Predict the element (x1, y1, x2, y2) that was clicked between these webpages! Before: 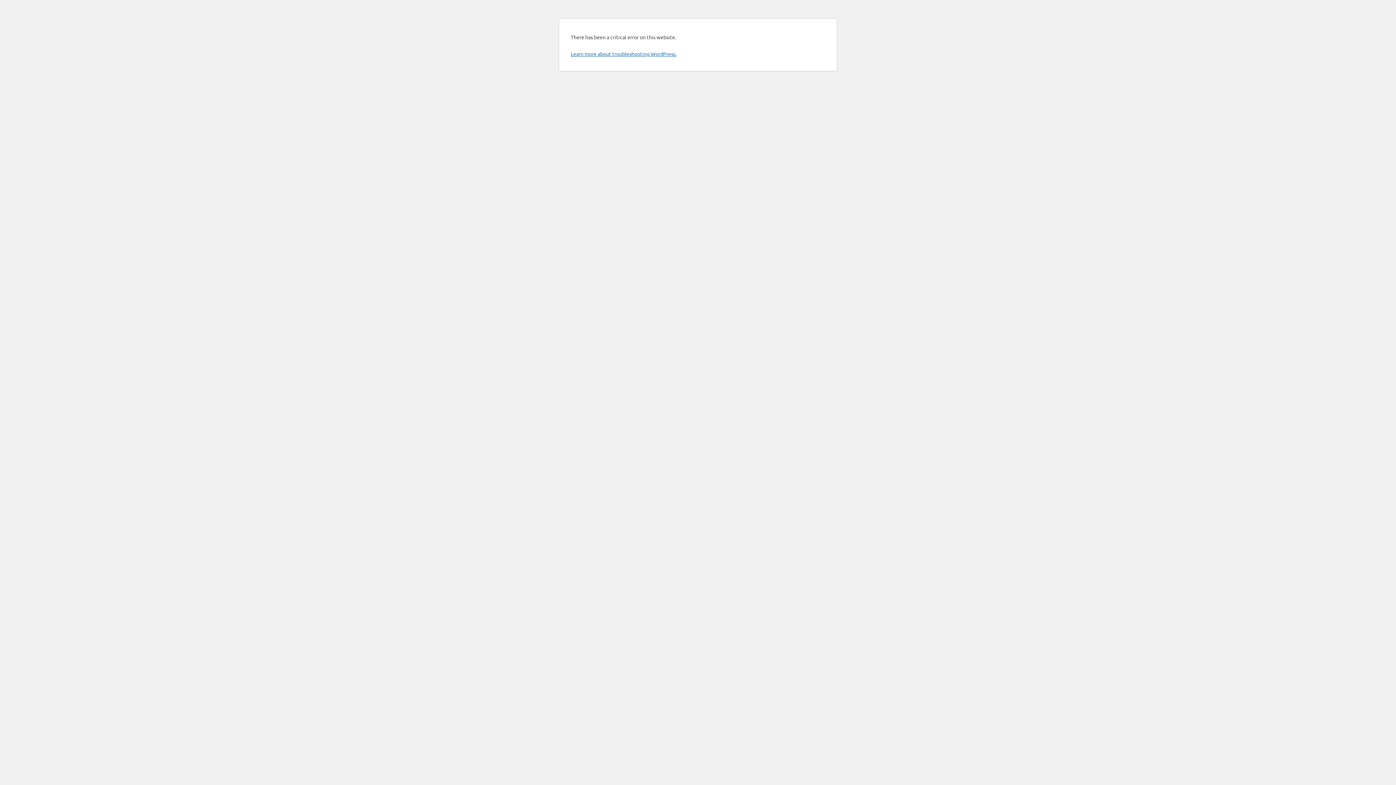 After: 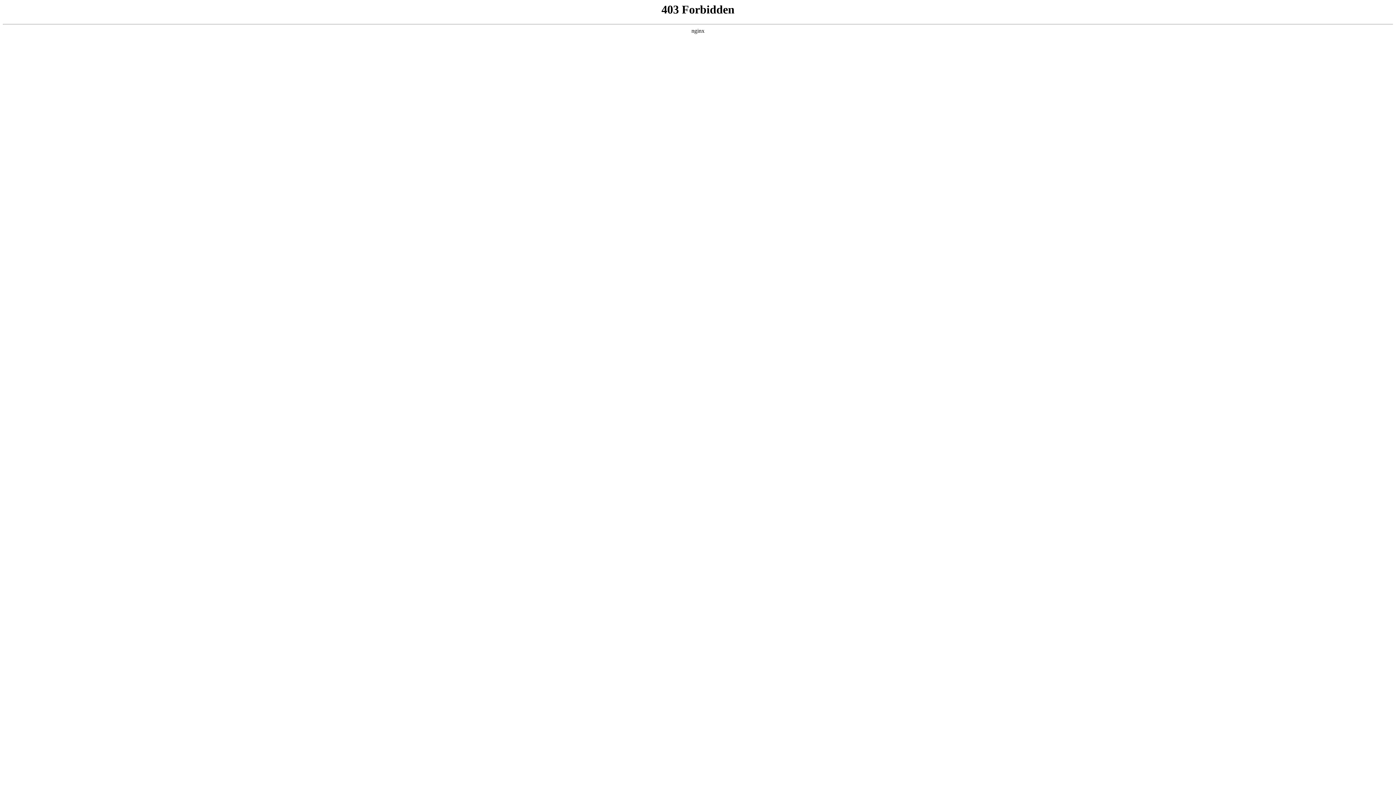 Action: label: Learn more about troubleshooting WordPress. bbox: (570, 50, 676, 57)